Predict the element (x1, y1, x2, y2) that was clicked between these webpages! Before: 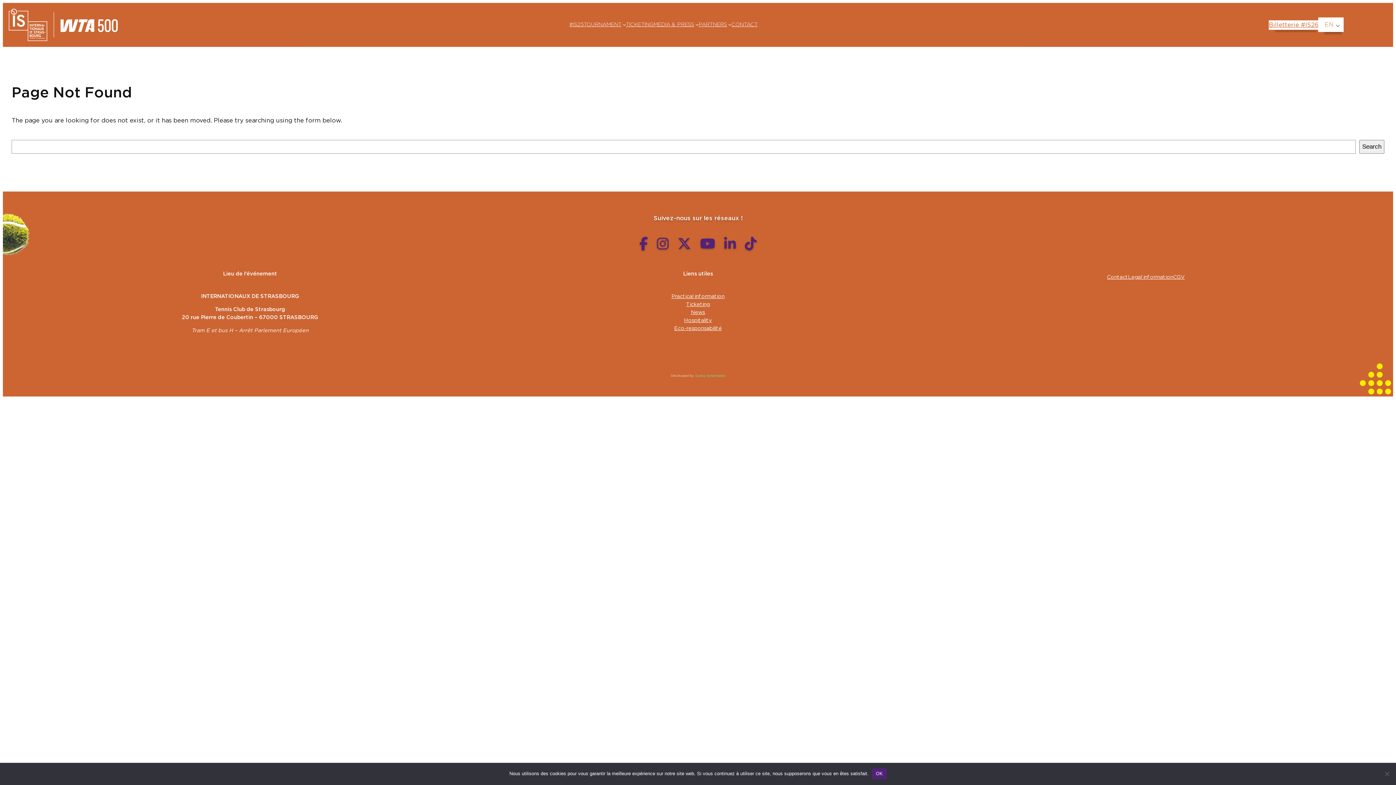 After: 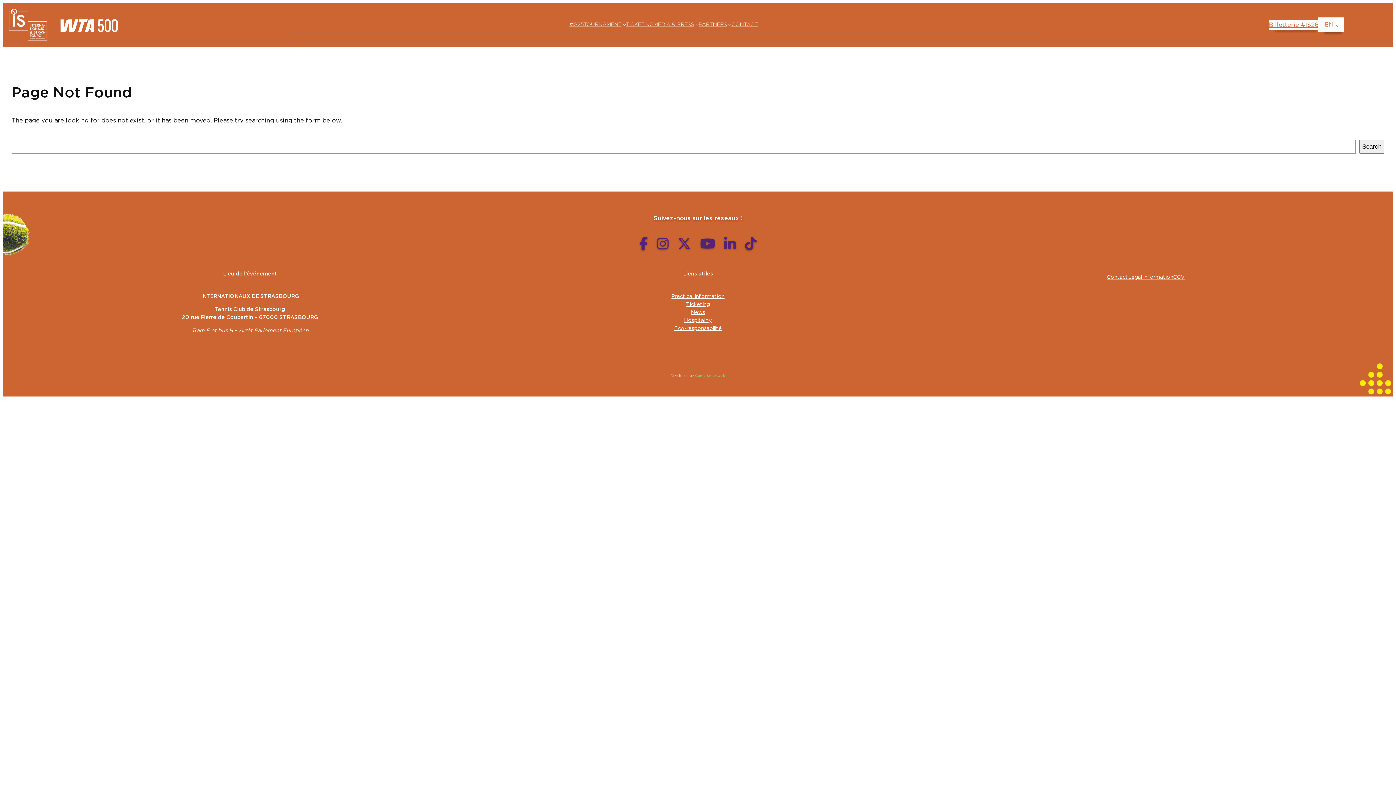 Action: label: OK bbox: (872, 768, 886, 779)